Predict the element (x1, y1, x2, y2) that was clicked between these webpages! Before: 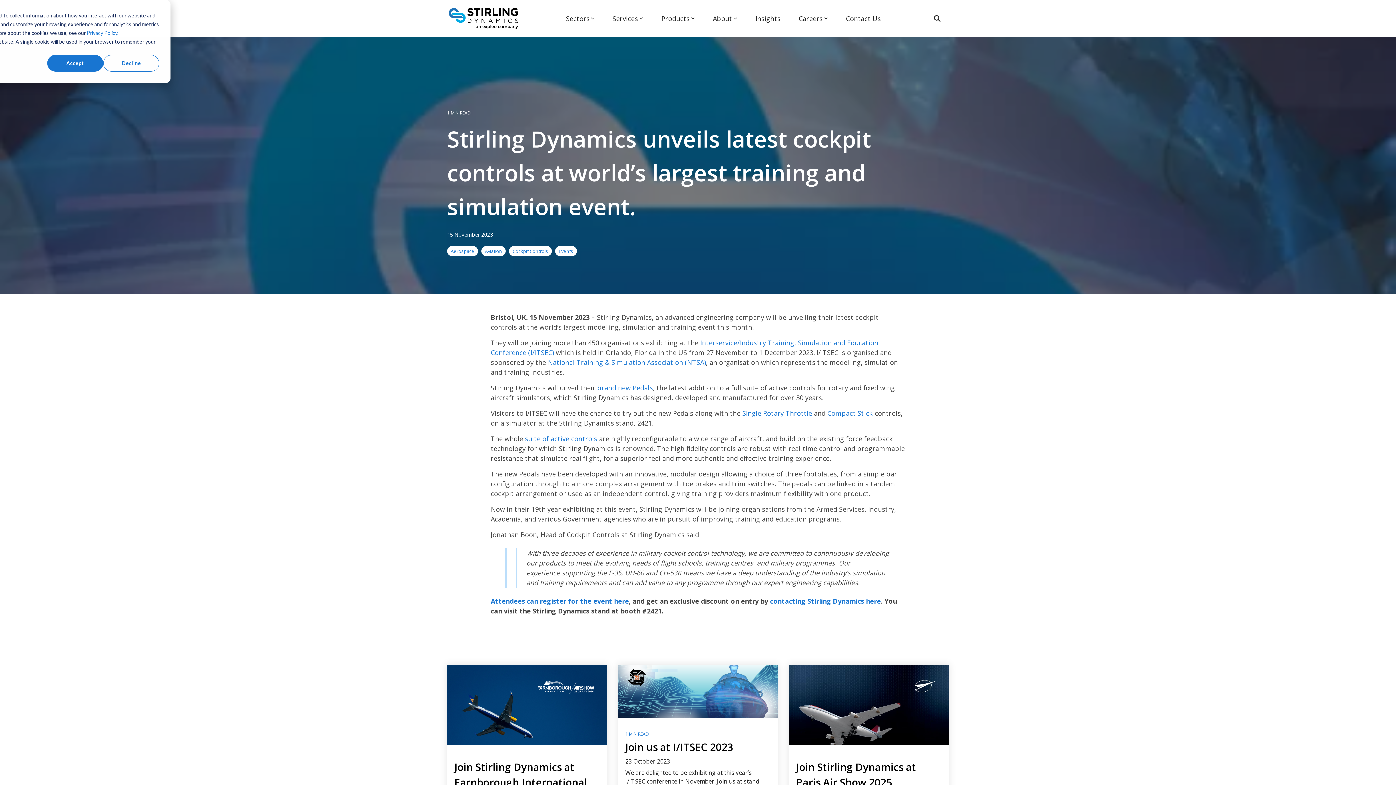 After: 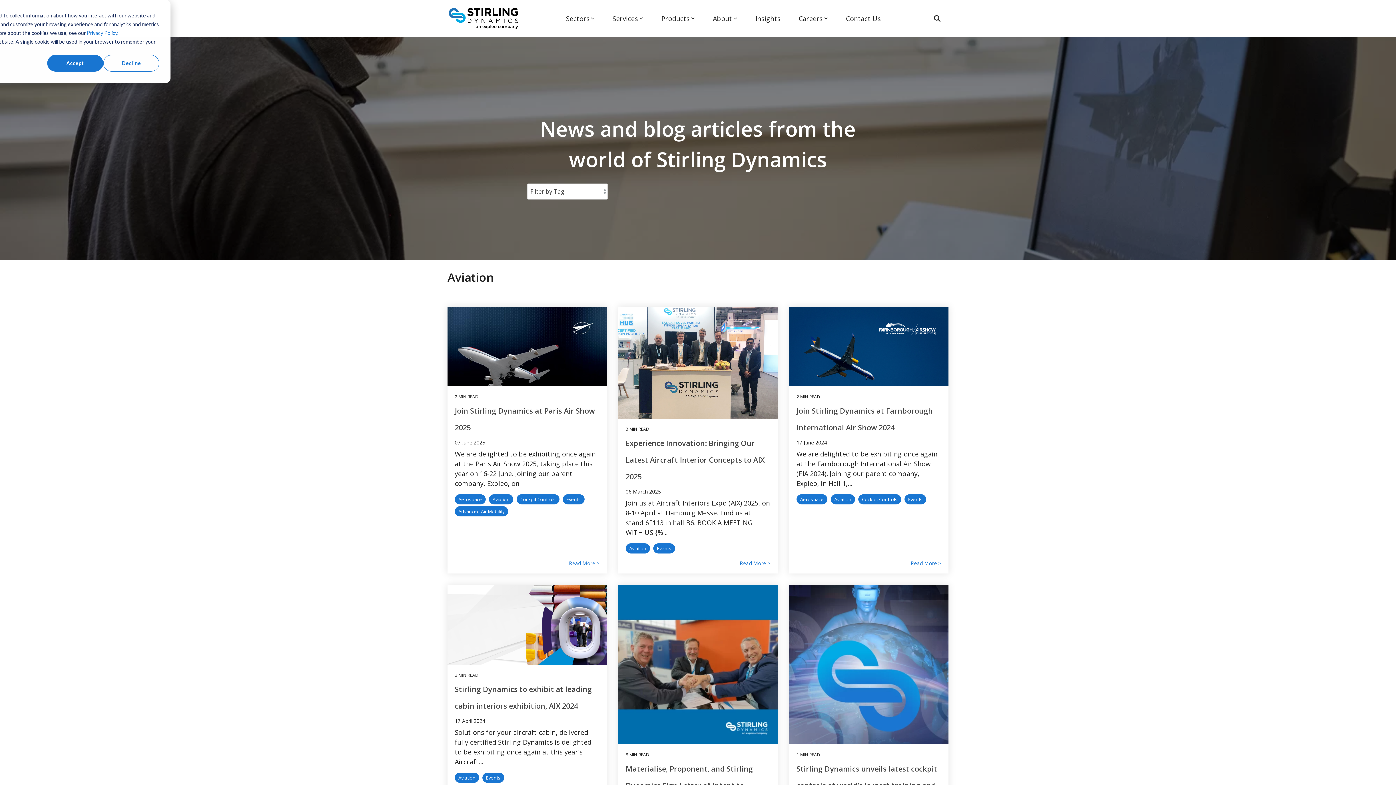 Action: label: Aviation bbox: (481, 246, 505, 256)